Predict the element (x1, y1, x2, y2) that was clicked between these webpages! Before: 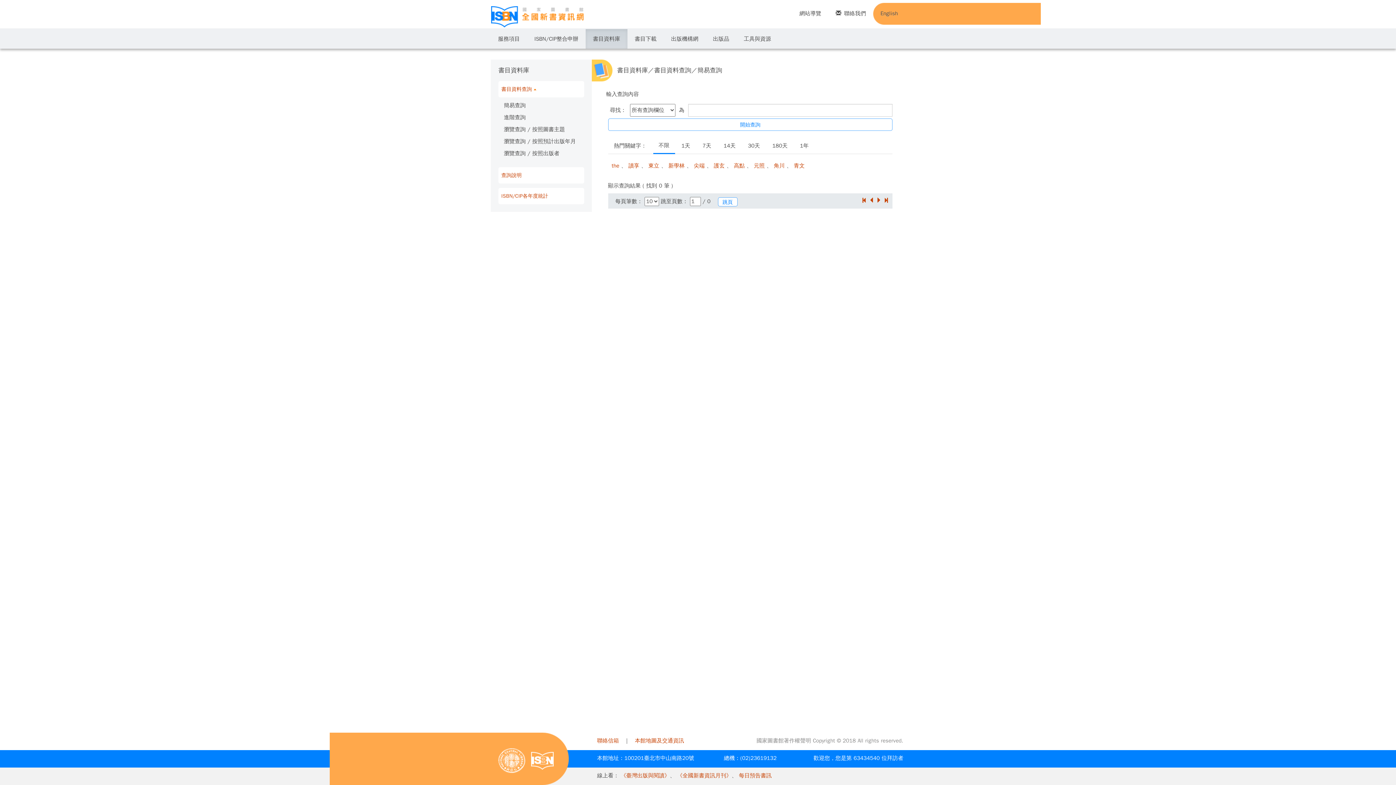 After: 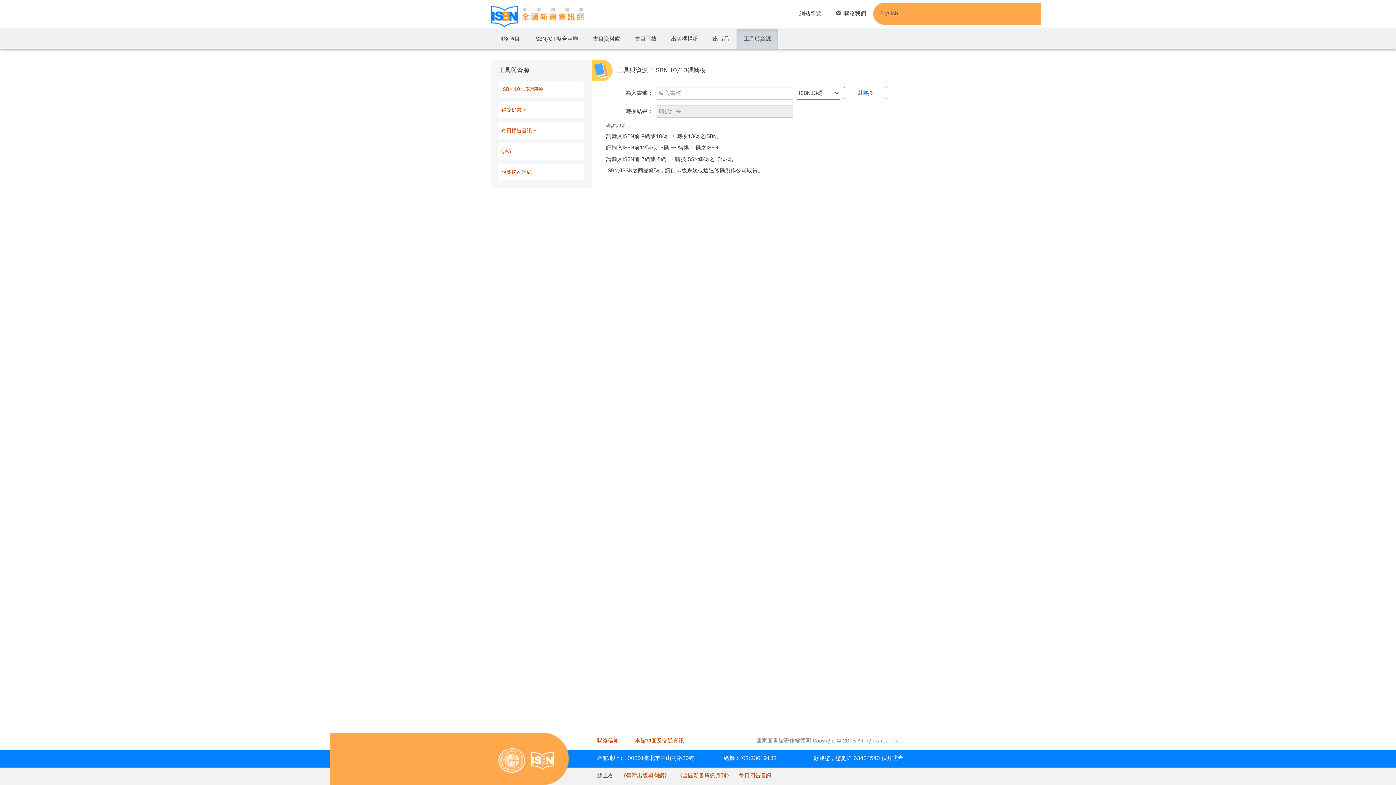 Action: bbox: (736, 29, 778, 48) label: 工具與資源